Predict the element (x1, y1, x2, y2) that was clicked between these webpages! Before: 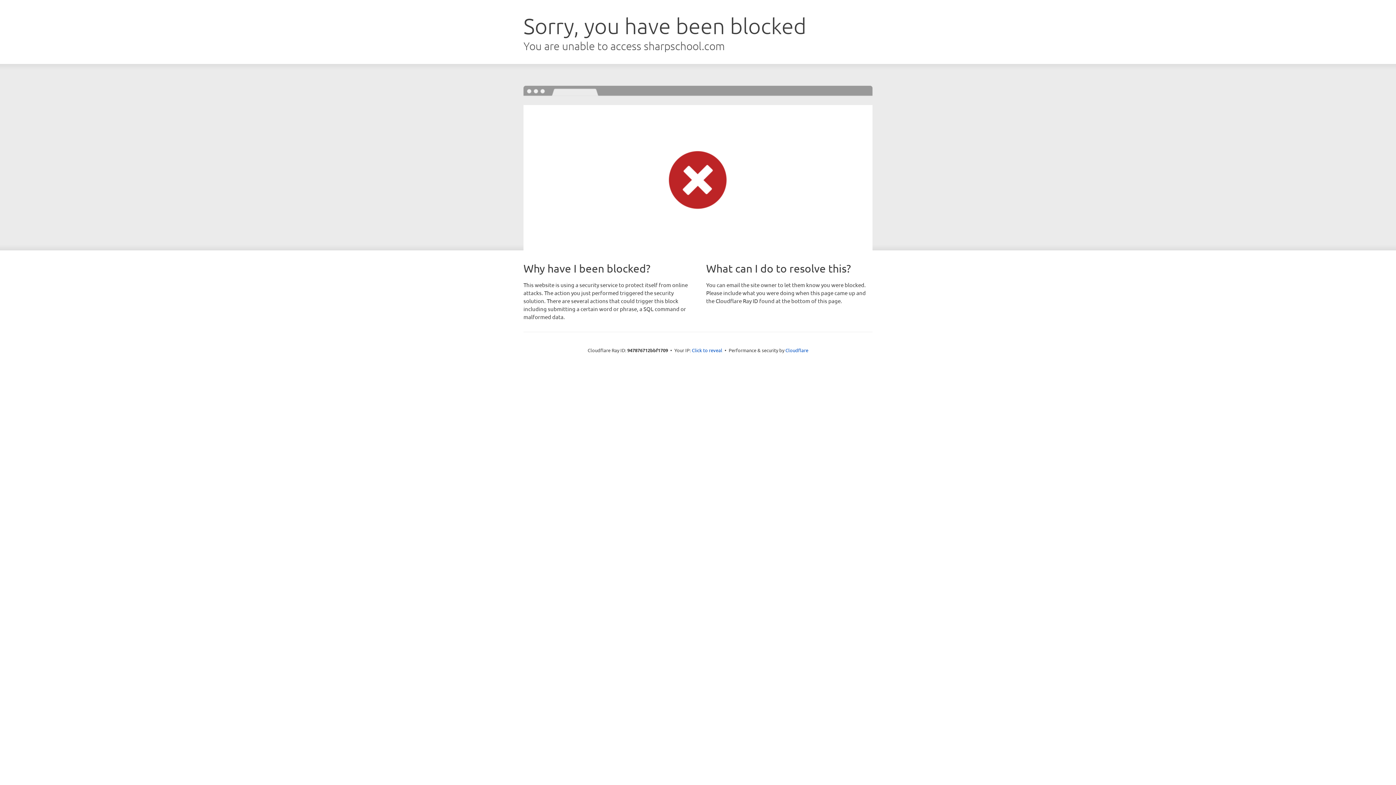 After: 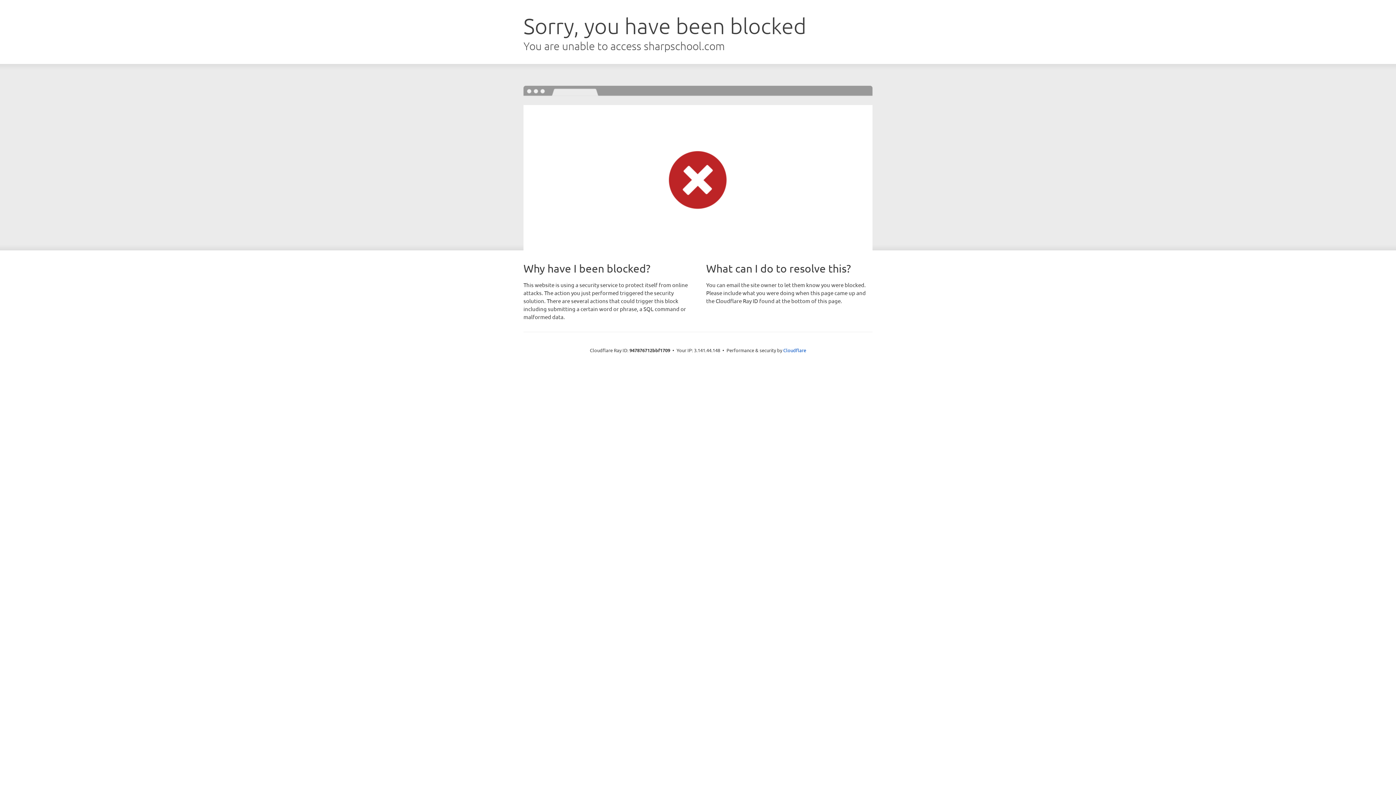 Action: label: Click to reveal bbox: (692, 346, 722, 353)